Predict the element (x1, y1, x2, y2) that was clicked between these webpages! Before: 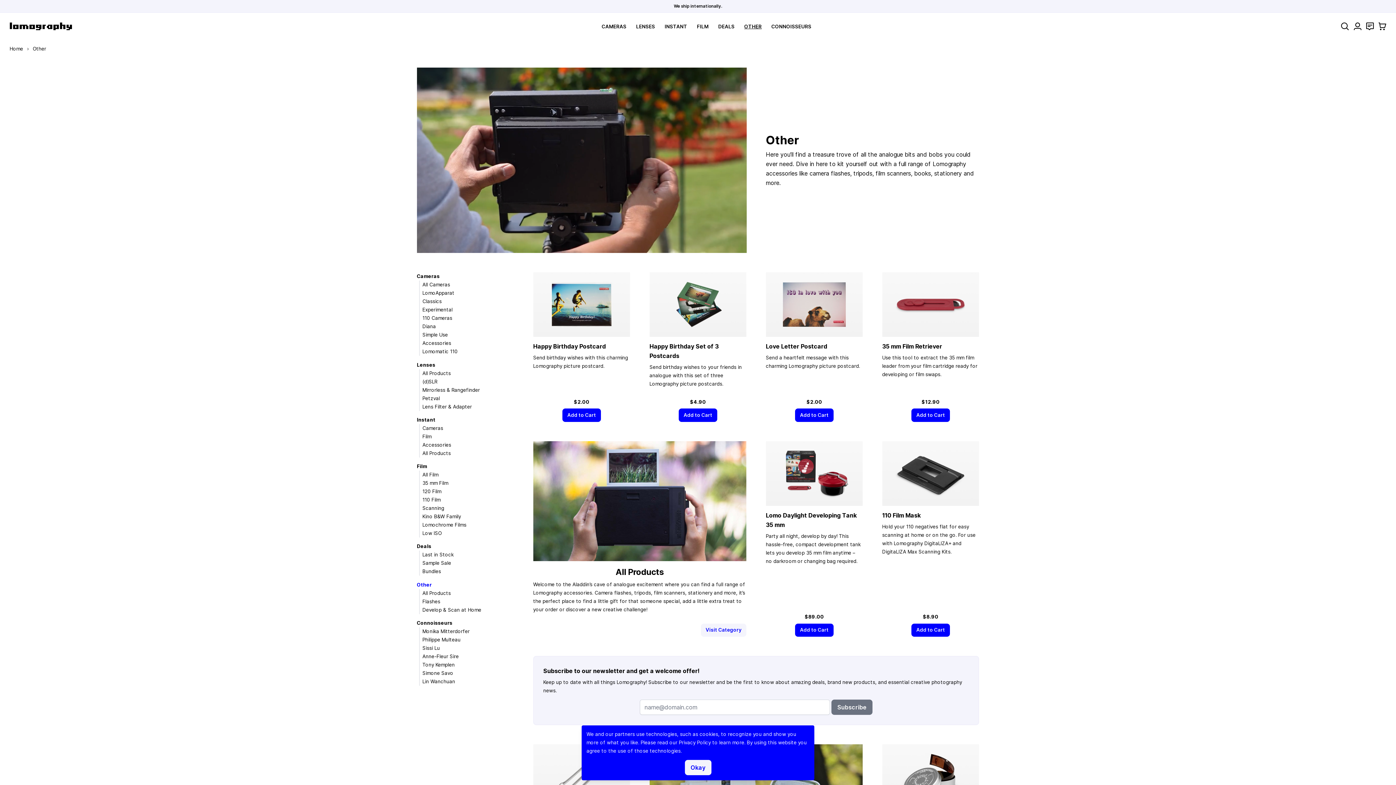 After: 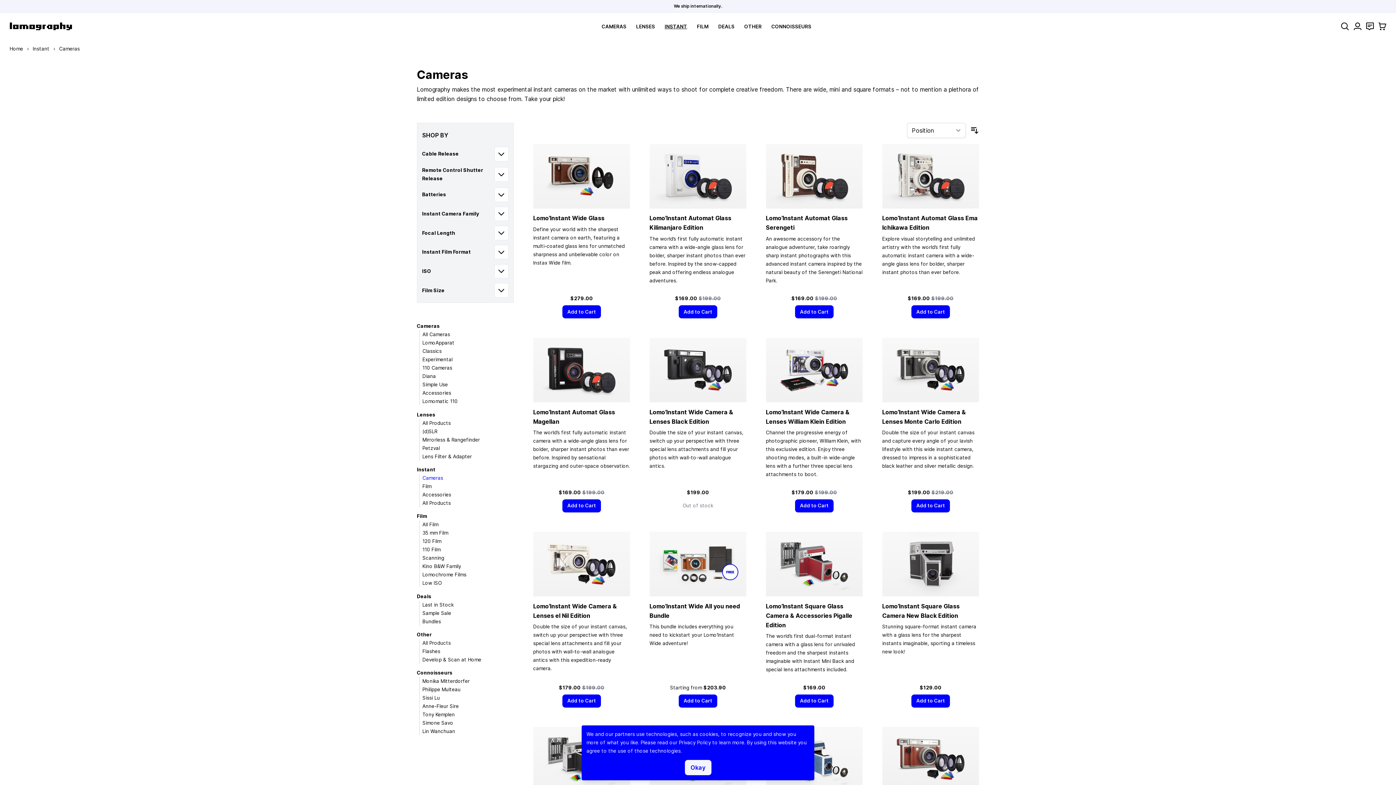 Action: label: Cameras bbox: (422, 425, 443, 431)